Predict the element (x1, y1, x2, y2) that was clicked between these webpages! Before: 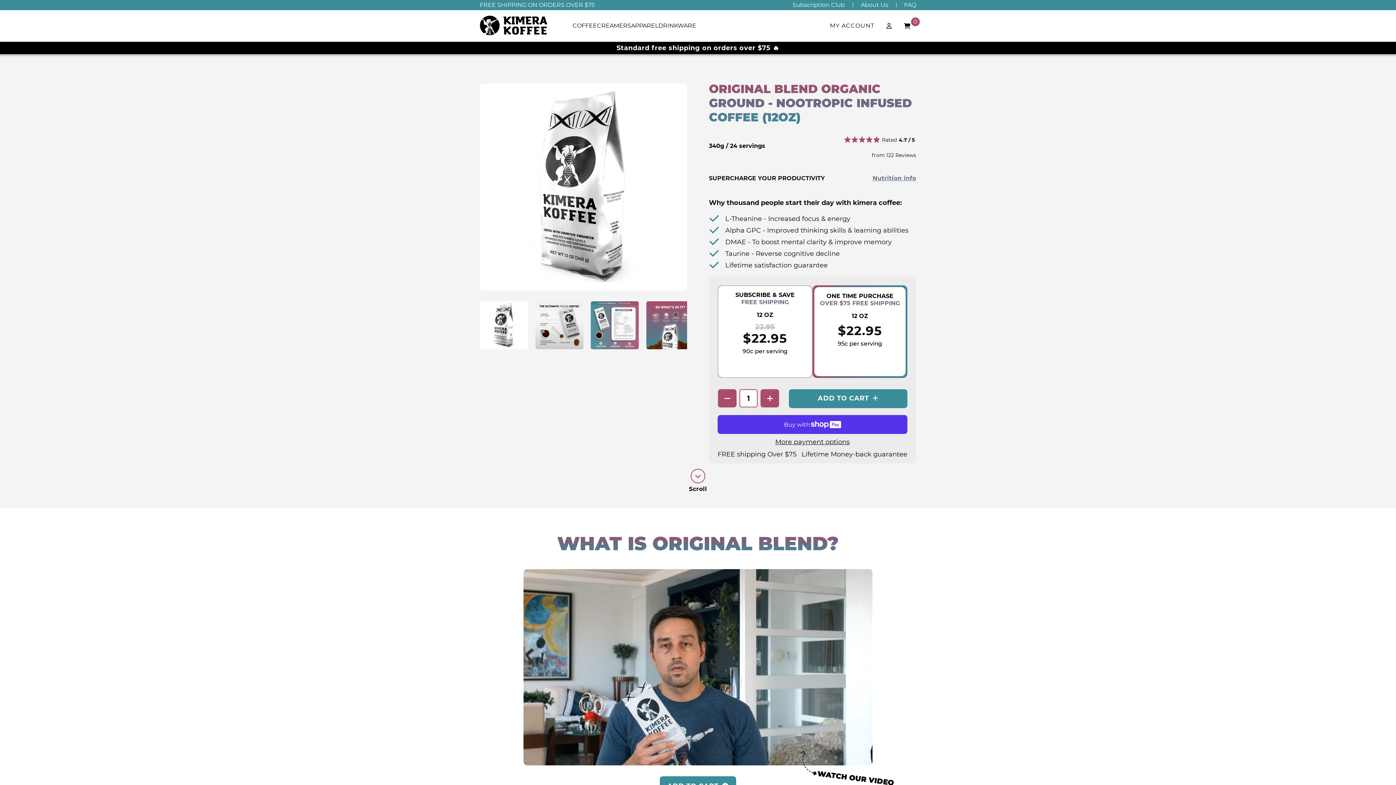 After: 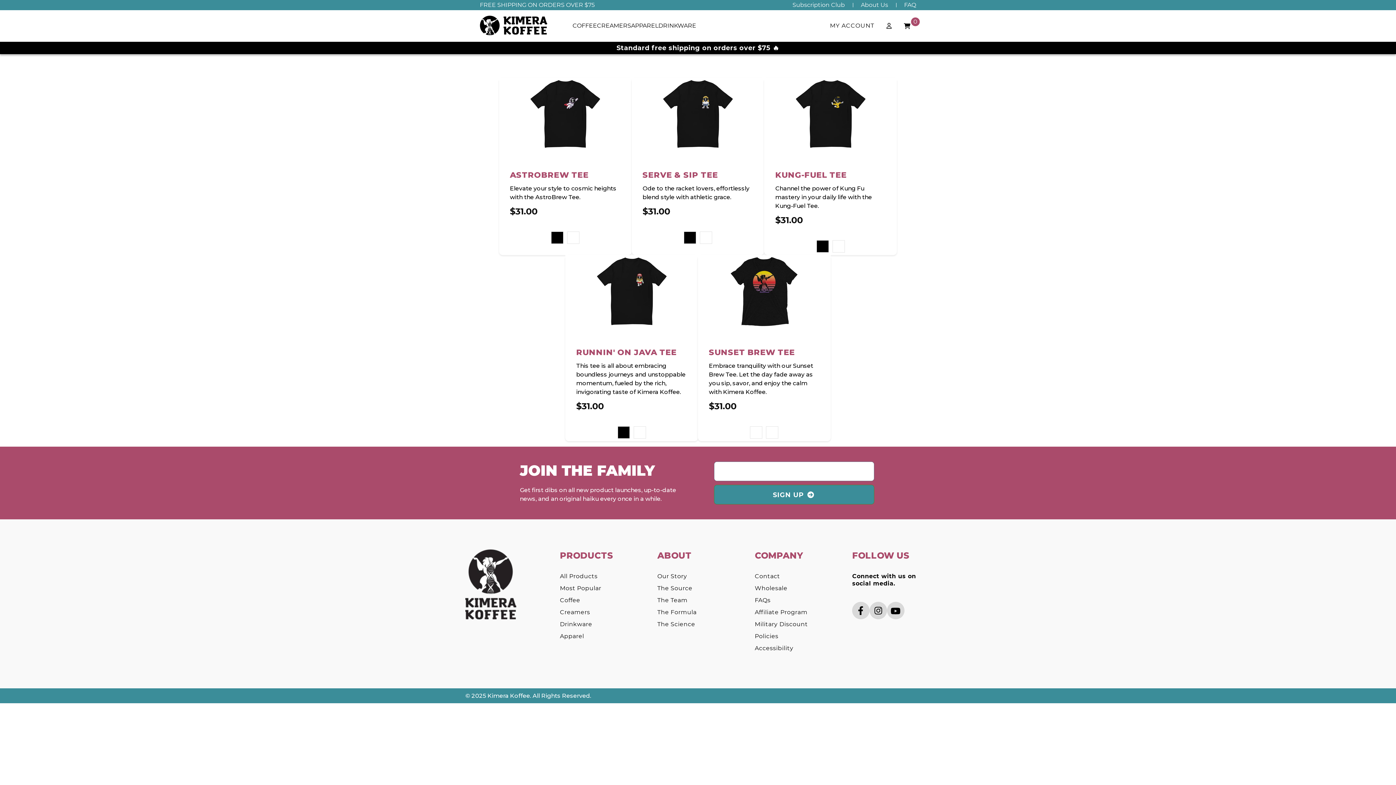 Action: bbox: (631, 17, 658, 34) label: APPAREL